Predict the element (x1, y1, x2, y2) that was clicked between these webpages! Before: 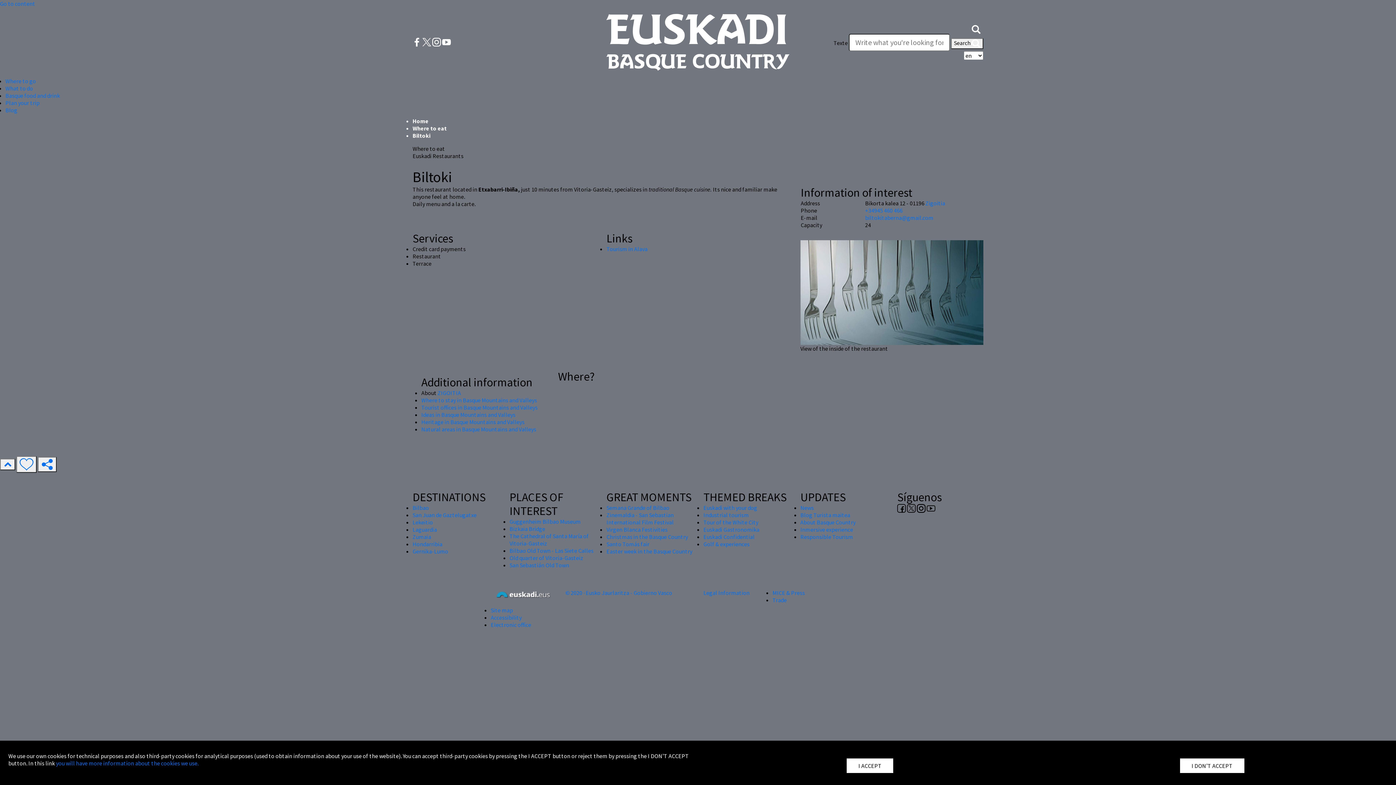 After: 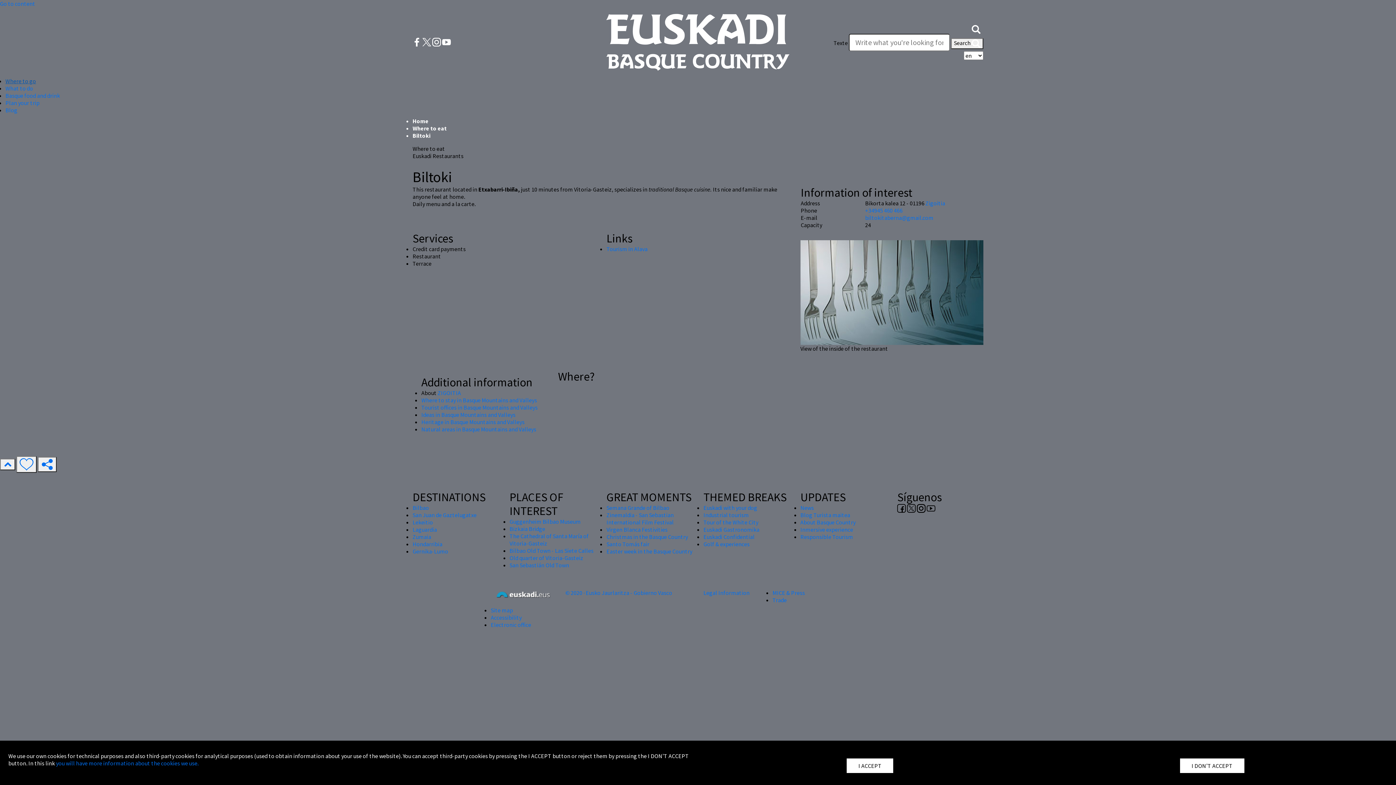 Action: label: Where to go bbox: (5, 77, 1390, 84)